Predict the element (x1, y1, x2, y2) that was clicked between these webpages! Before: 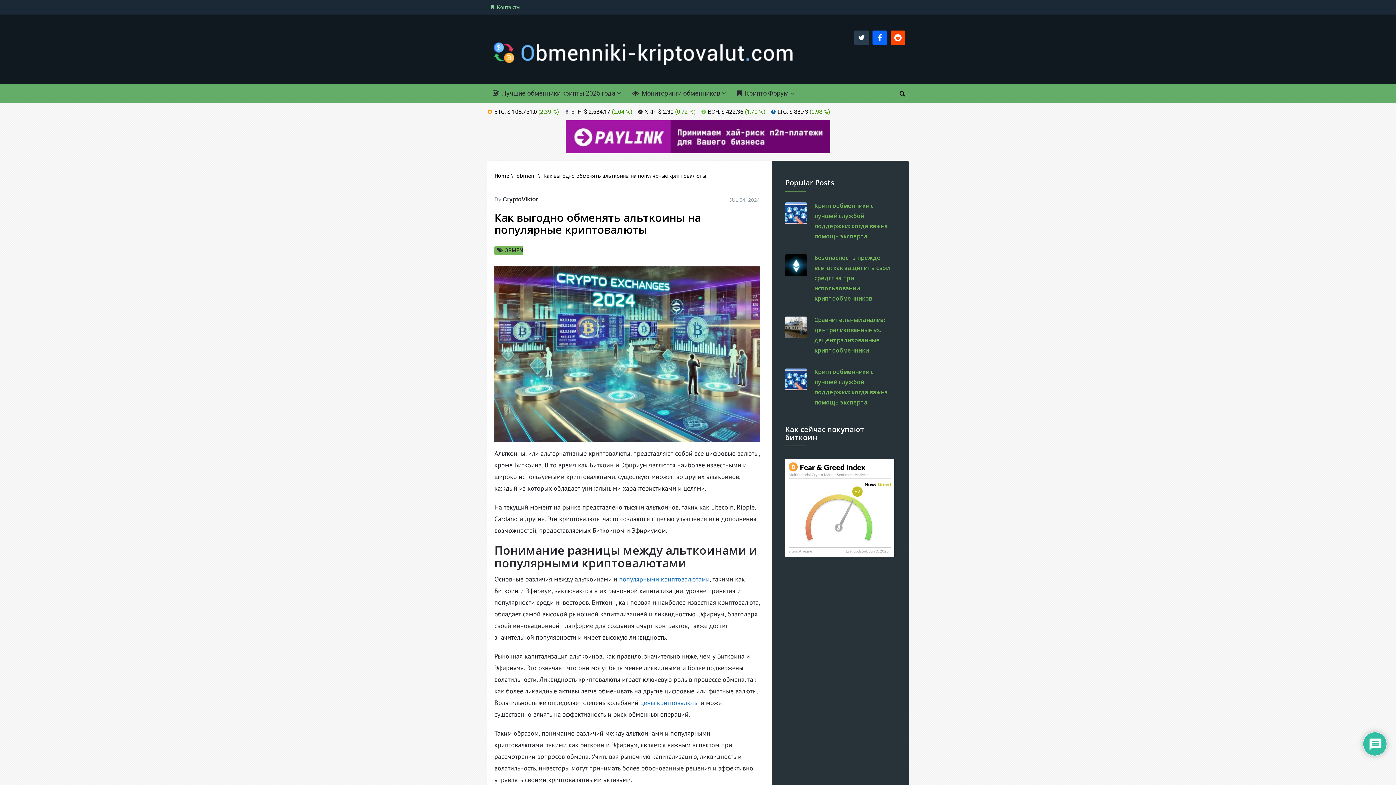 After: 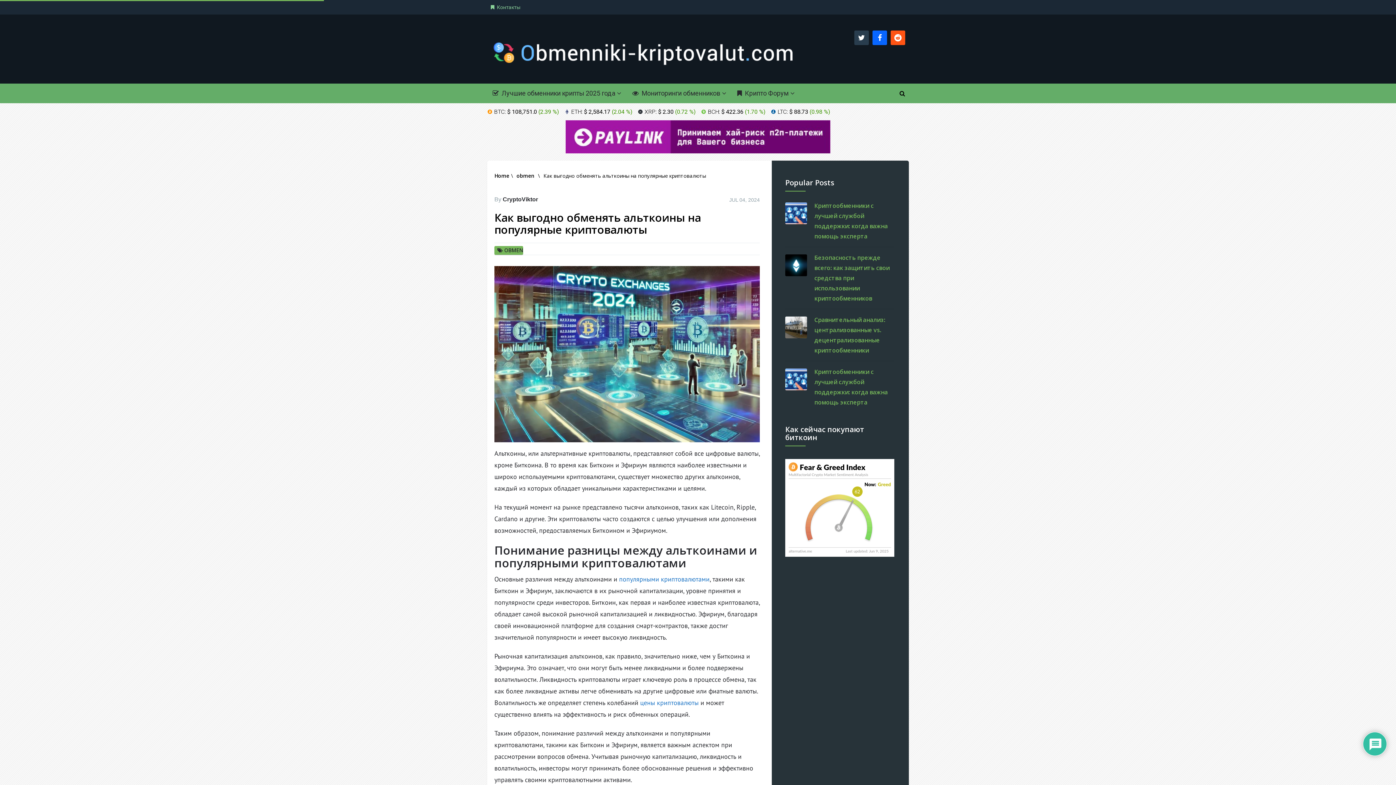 Action: bbox: (890, 30, 905, 45)